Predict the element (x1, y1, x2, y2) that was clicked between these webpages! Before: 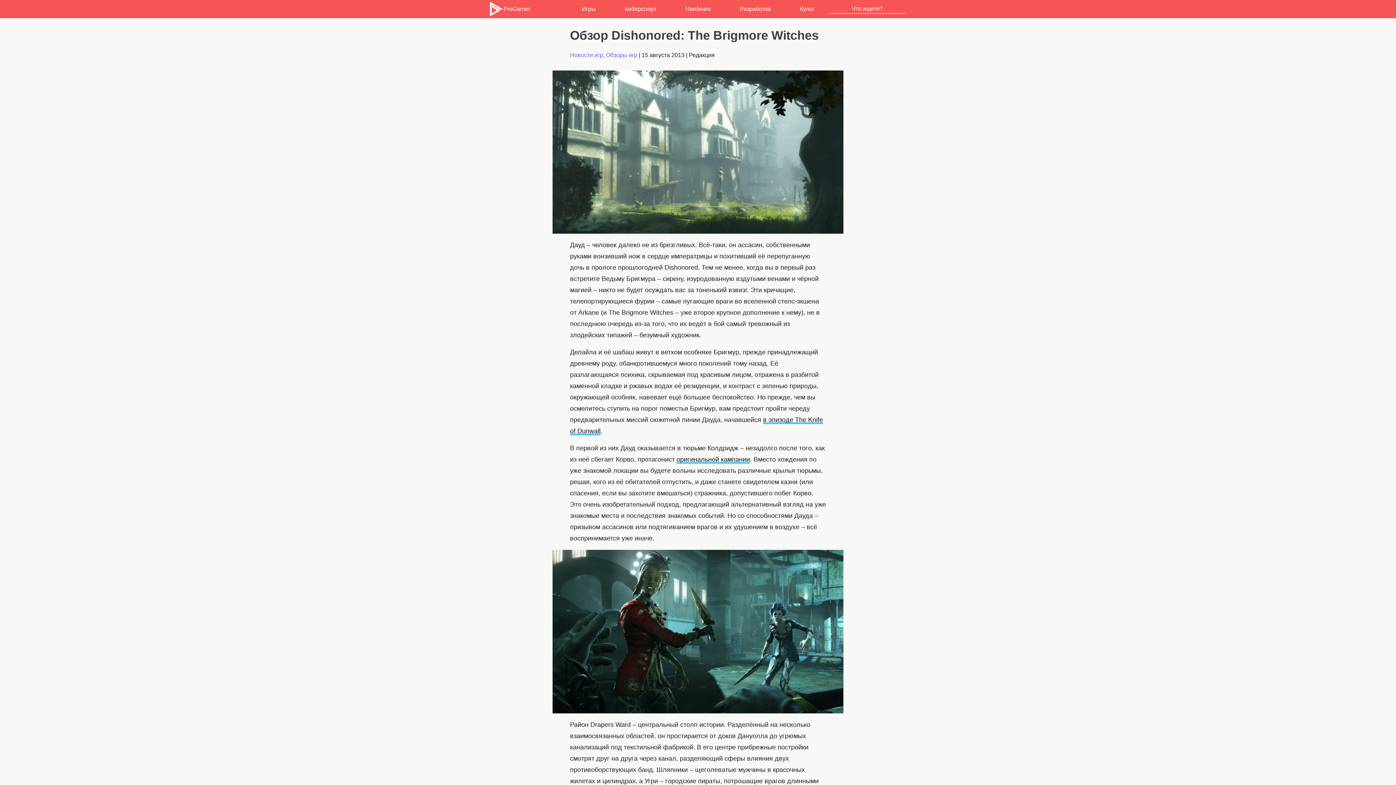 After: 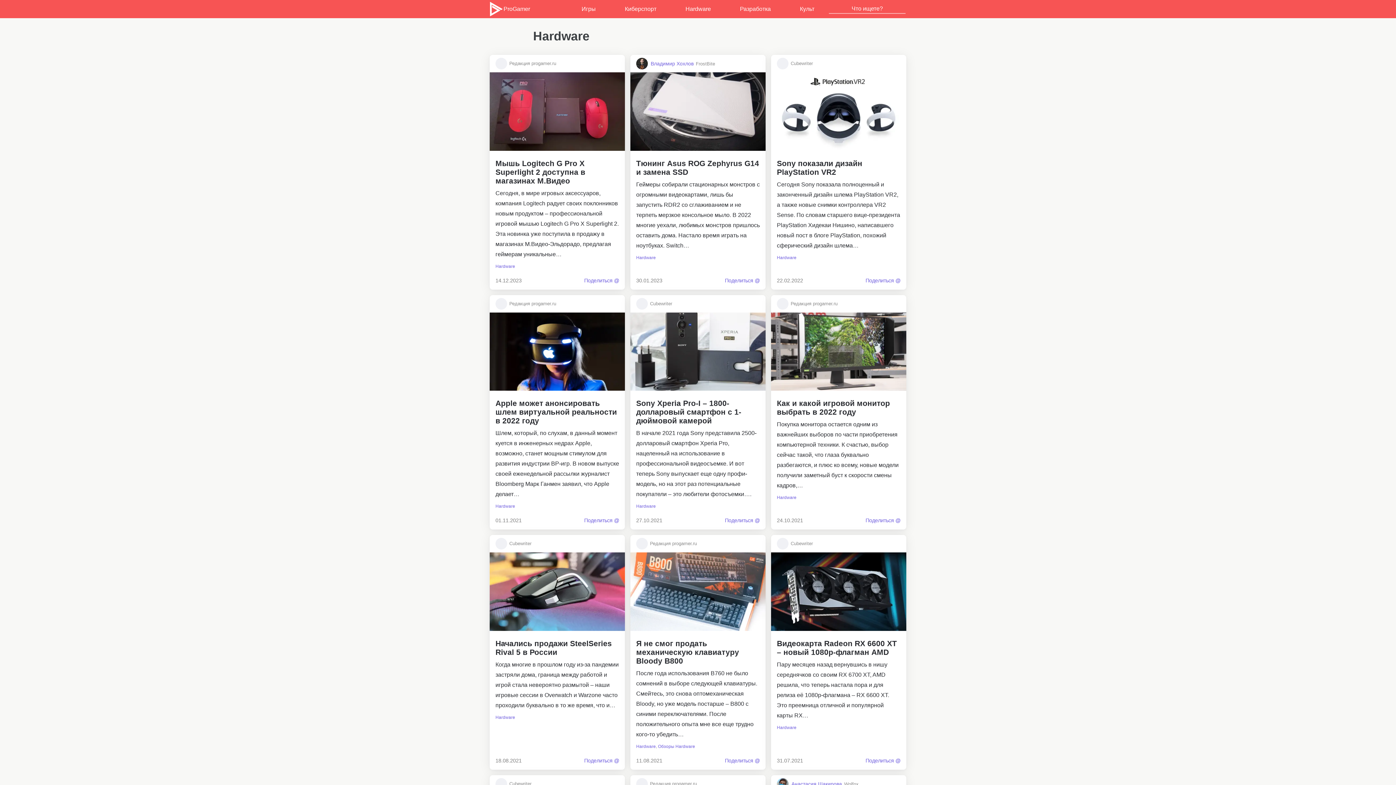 Action: bbox: (671, 0, 725, 18) label: Hardware